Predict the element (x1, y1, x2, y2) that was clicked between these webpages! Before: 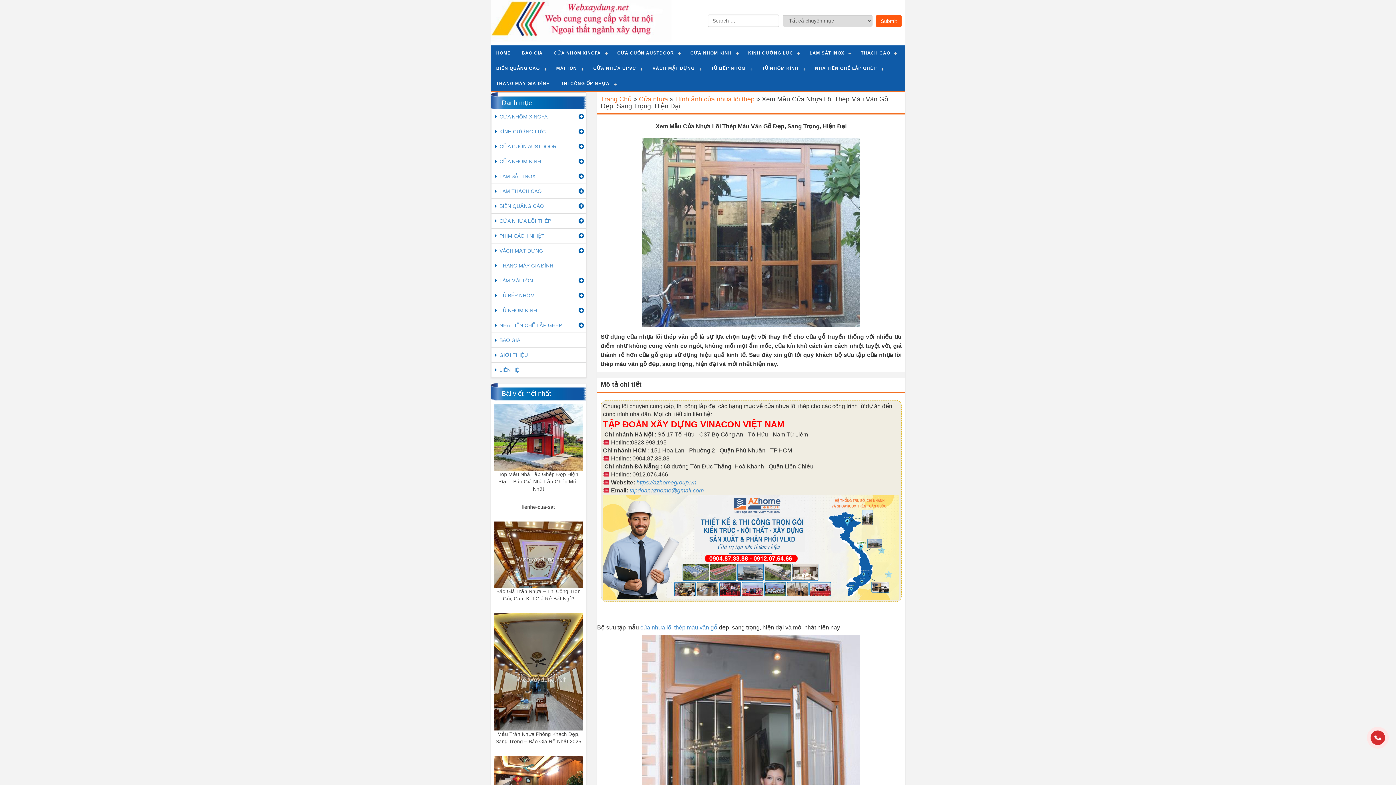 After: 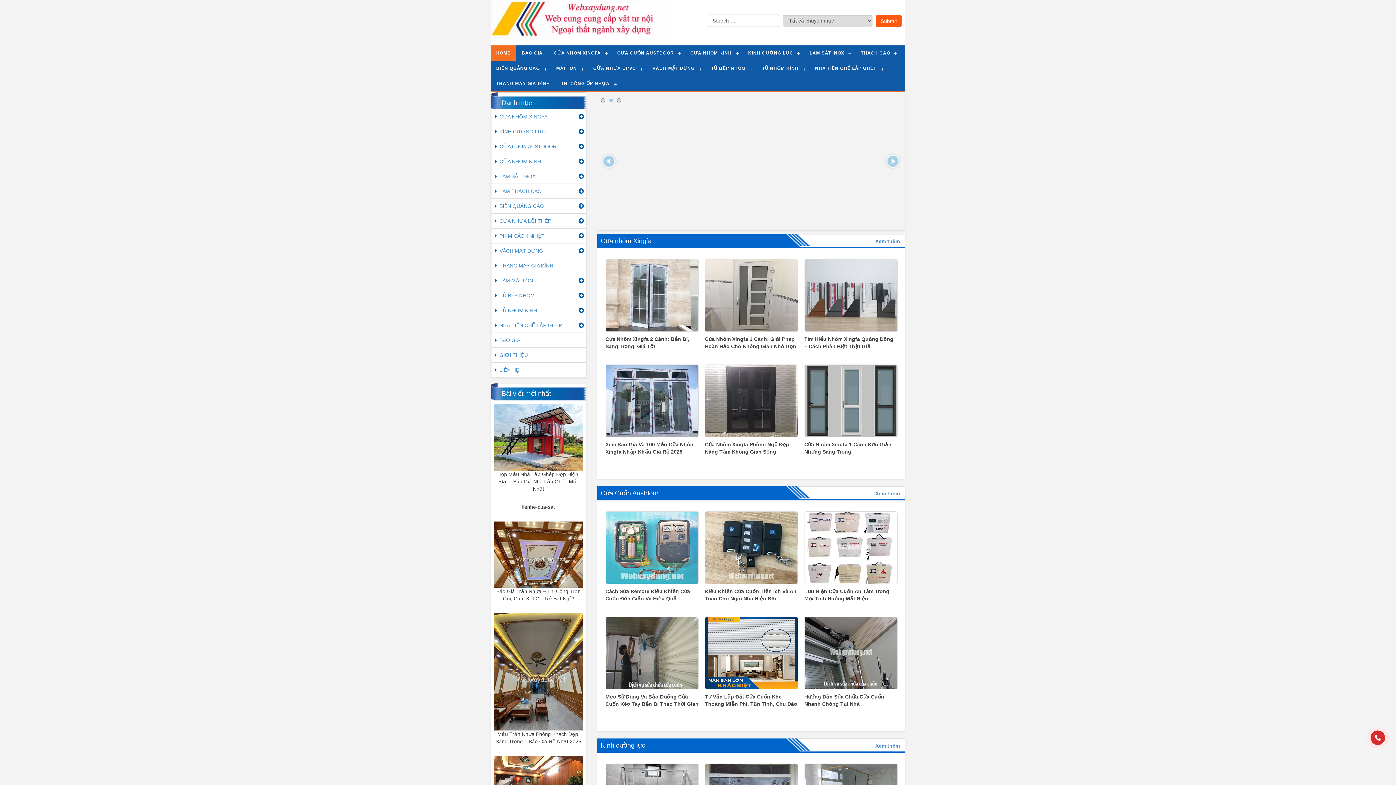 Action: label: HOME bbox: (490, 45, 516, 60)